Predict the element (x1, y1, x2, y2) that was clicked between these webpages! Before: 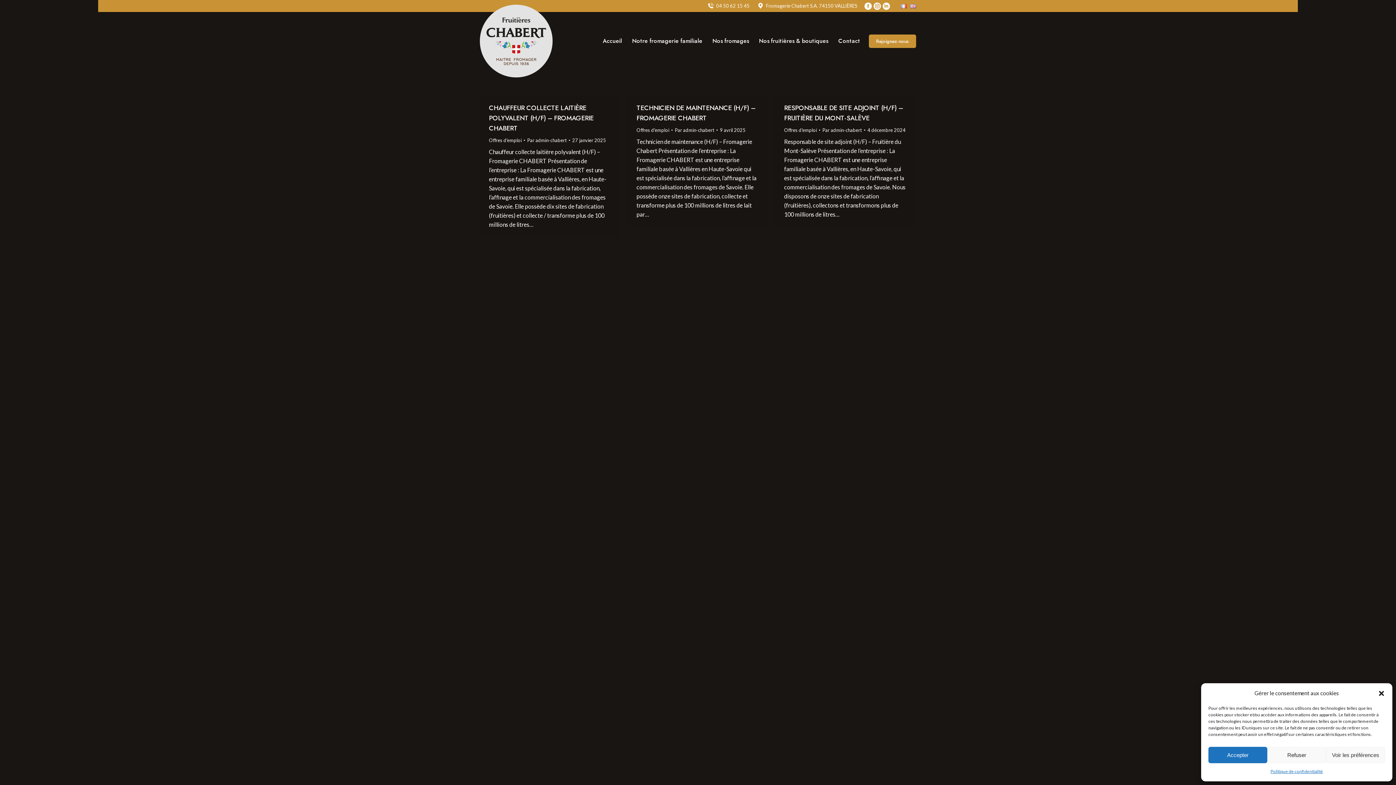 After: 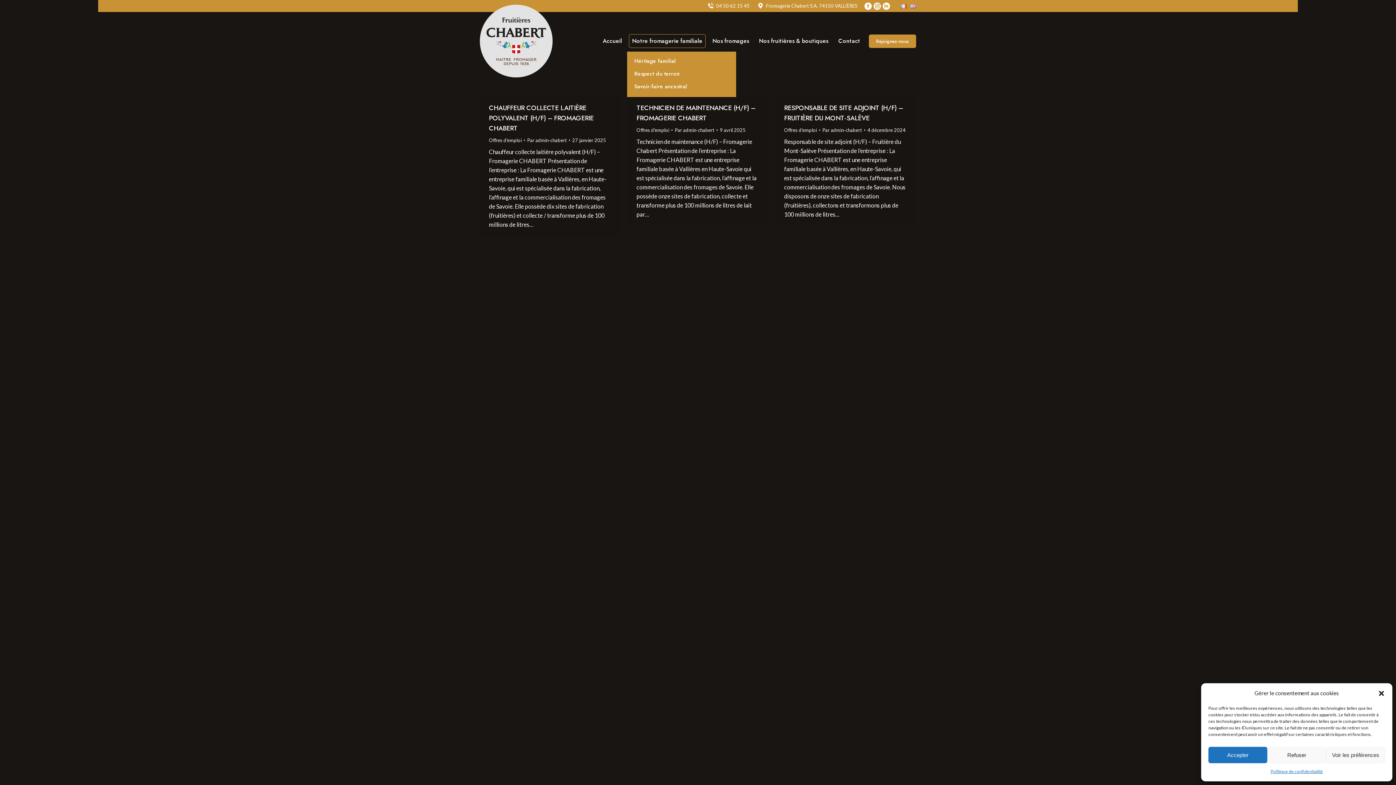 Action: label: Notre fromagerie familiale bbox: (629, 34, 705, 48)